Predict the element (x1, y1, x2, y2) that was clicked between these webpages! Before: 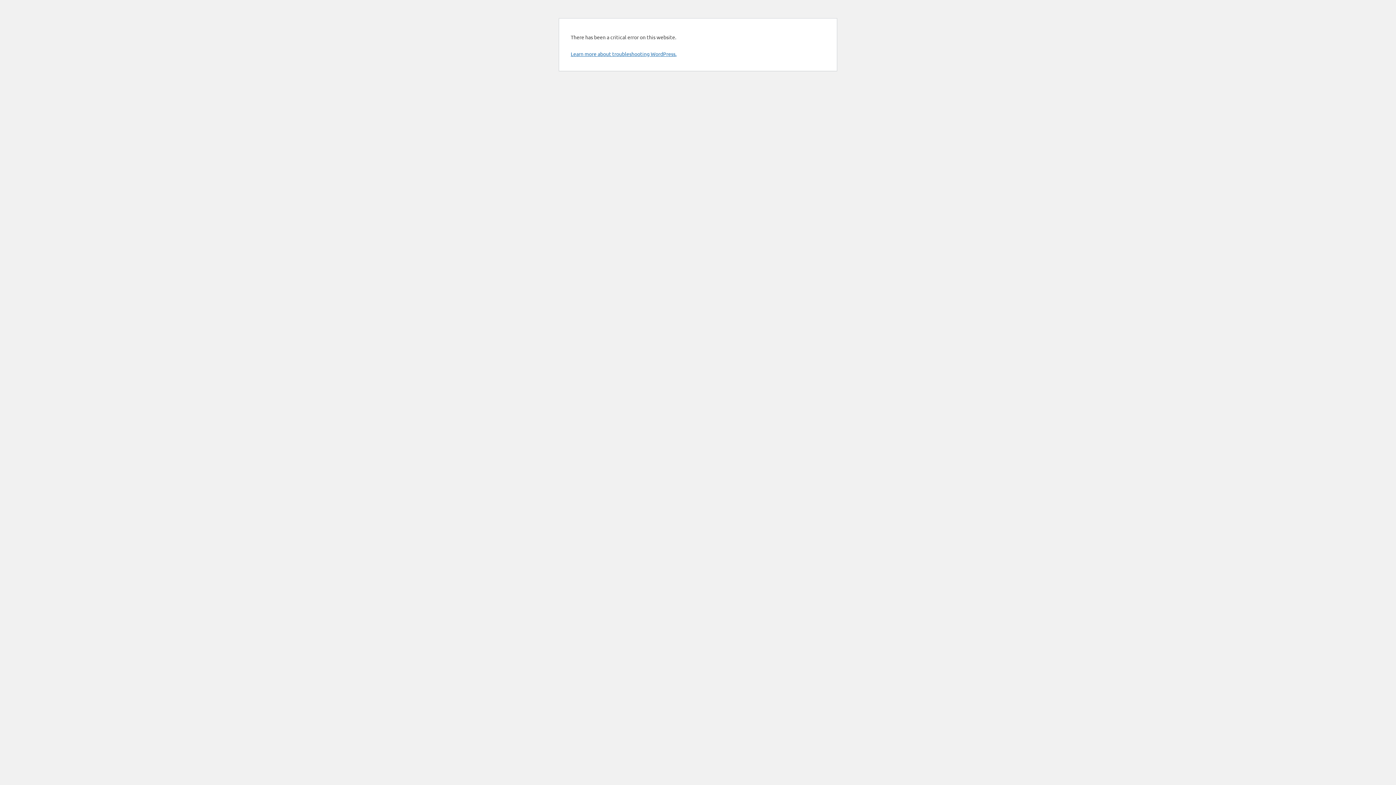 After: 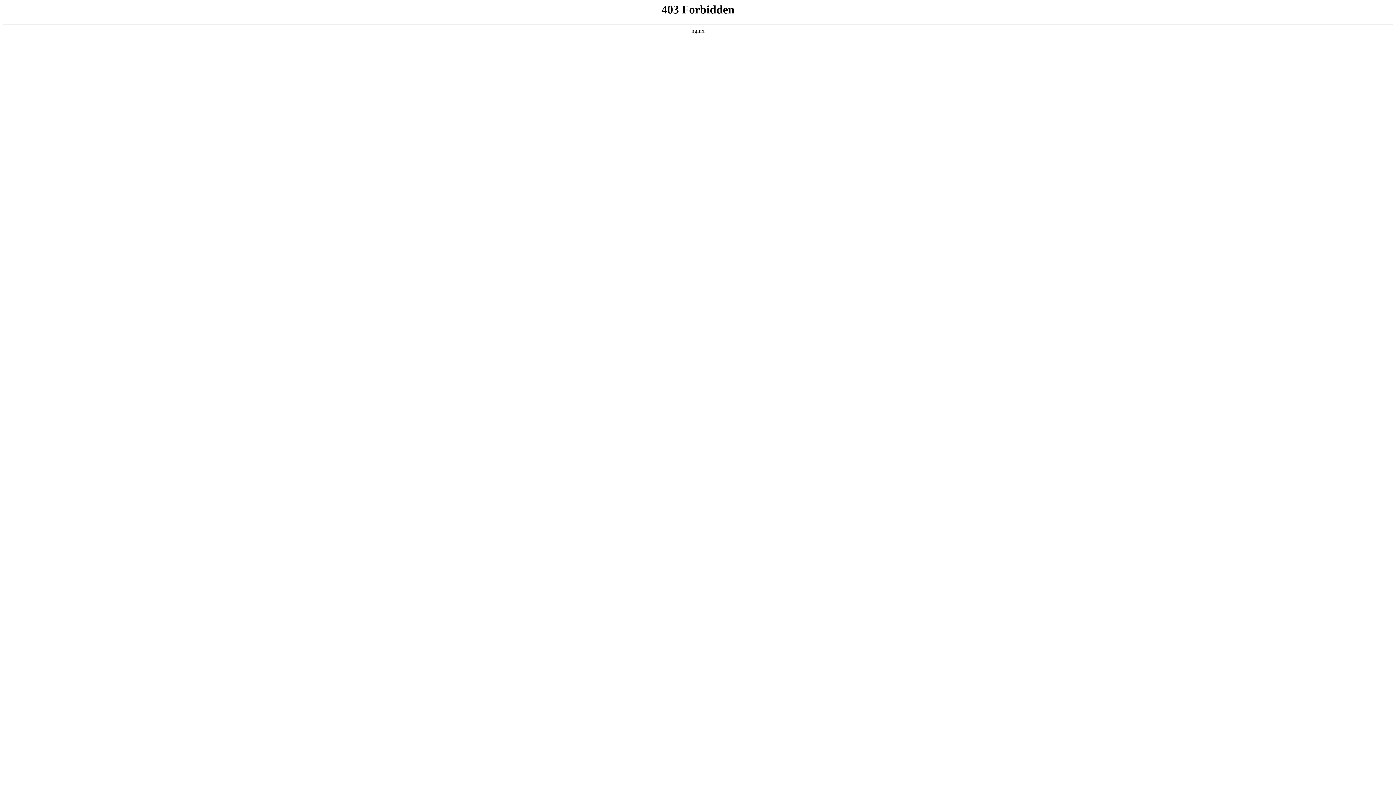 Action: label: Learn more about troubleshooting WordPress. bbox: (570, 50, 676, 57)